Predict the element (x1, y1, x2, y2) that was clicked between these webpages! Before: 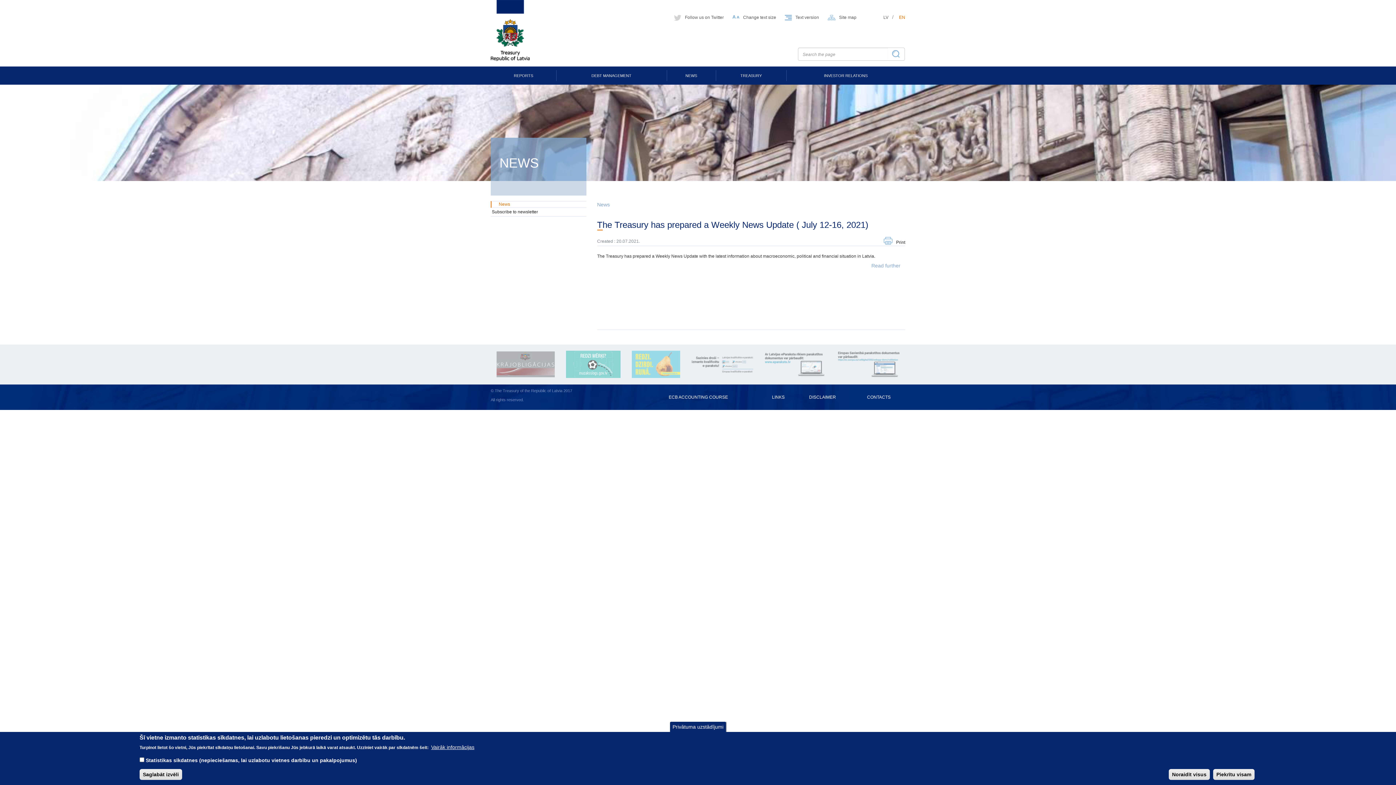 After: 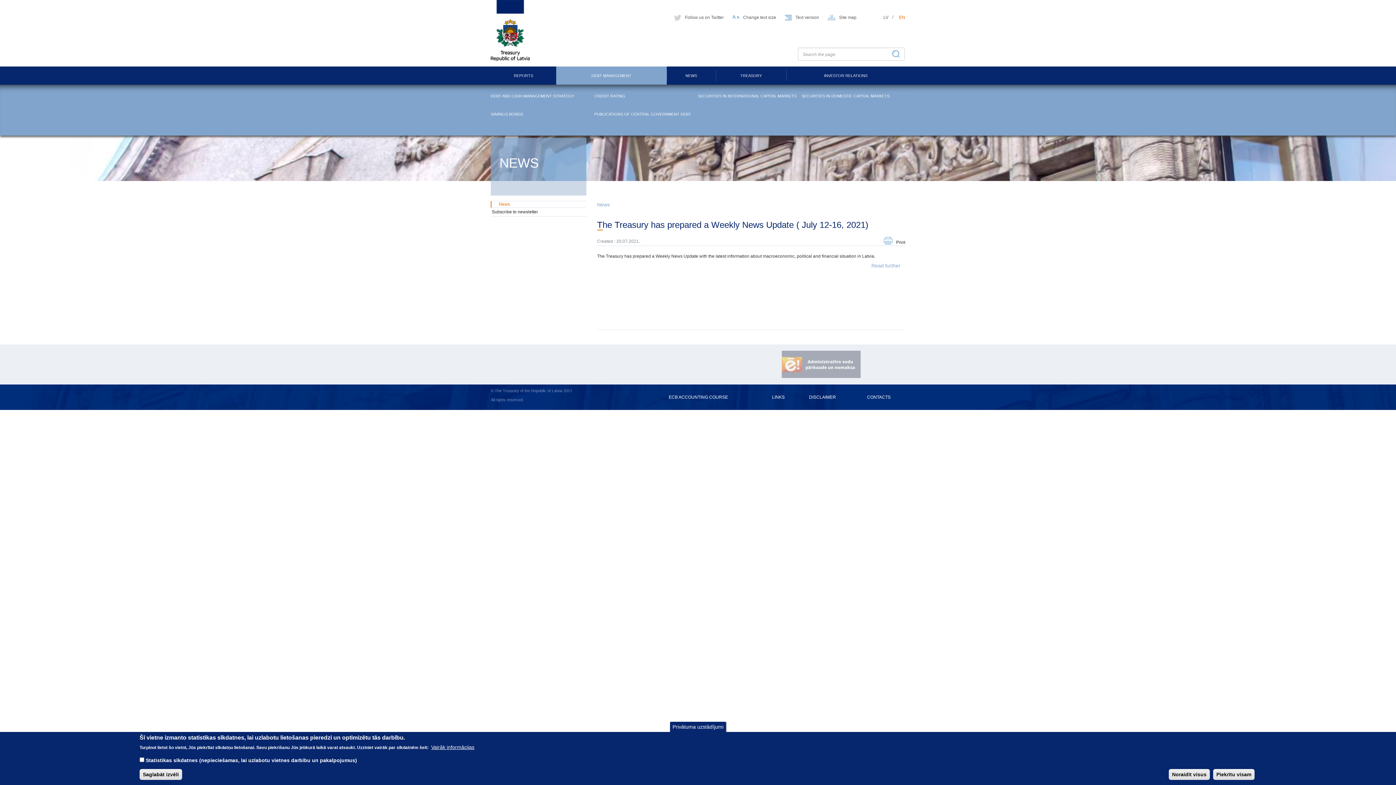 Action: label: DEBT MANAGEMENT bbox: (556, 66, 666, 84)